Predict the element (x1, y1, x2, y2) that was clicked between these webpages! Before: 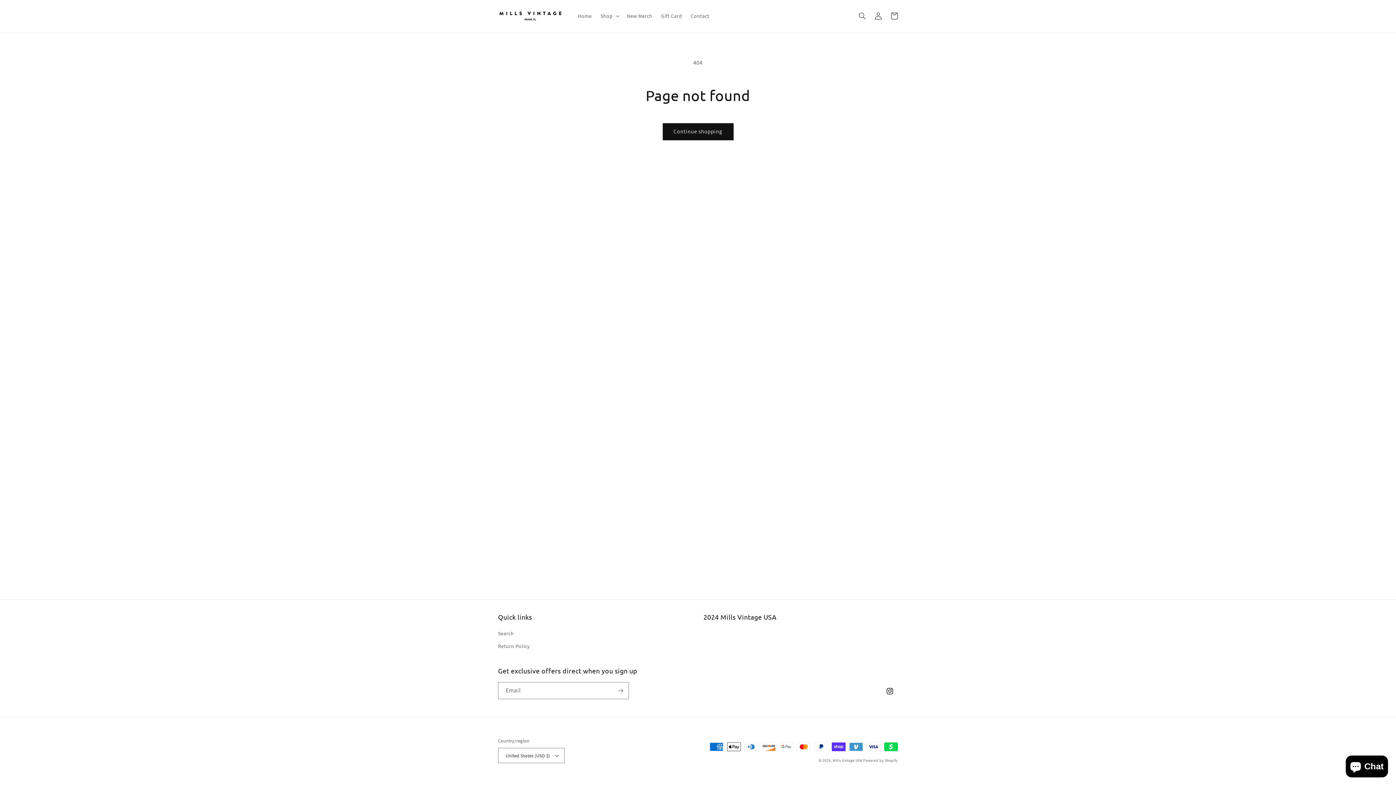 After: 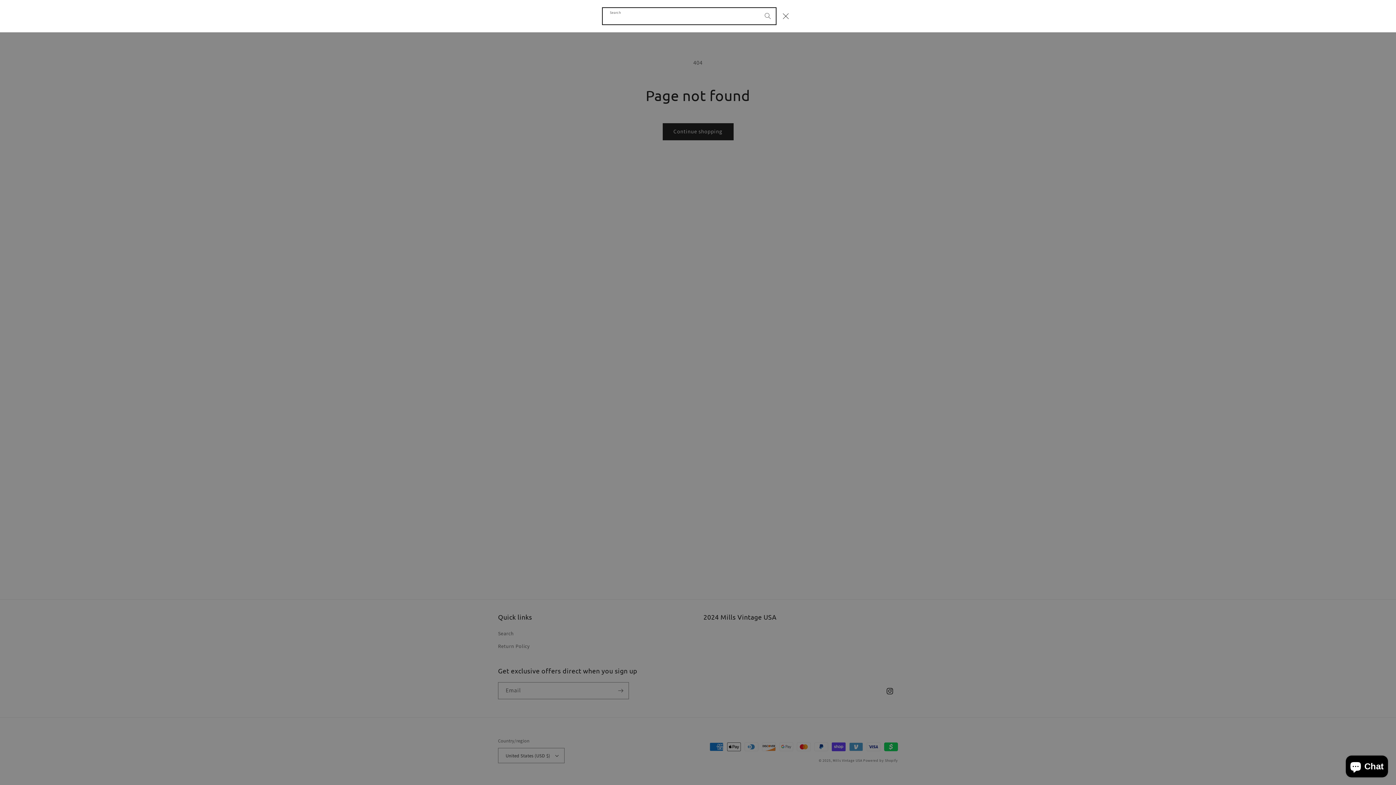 Action: label: Search bbox: (854, 7, 870, 23)